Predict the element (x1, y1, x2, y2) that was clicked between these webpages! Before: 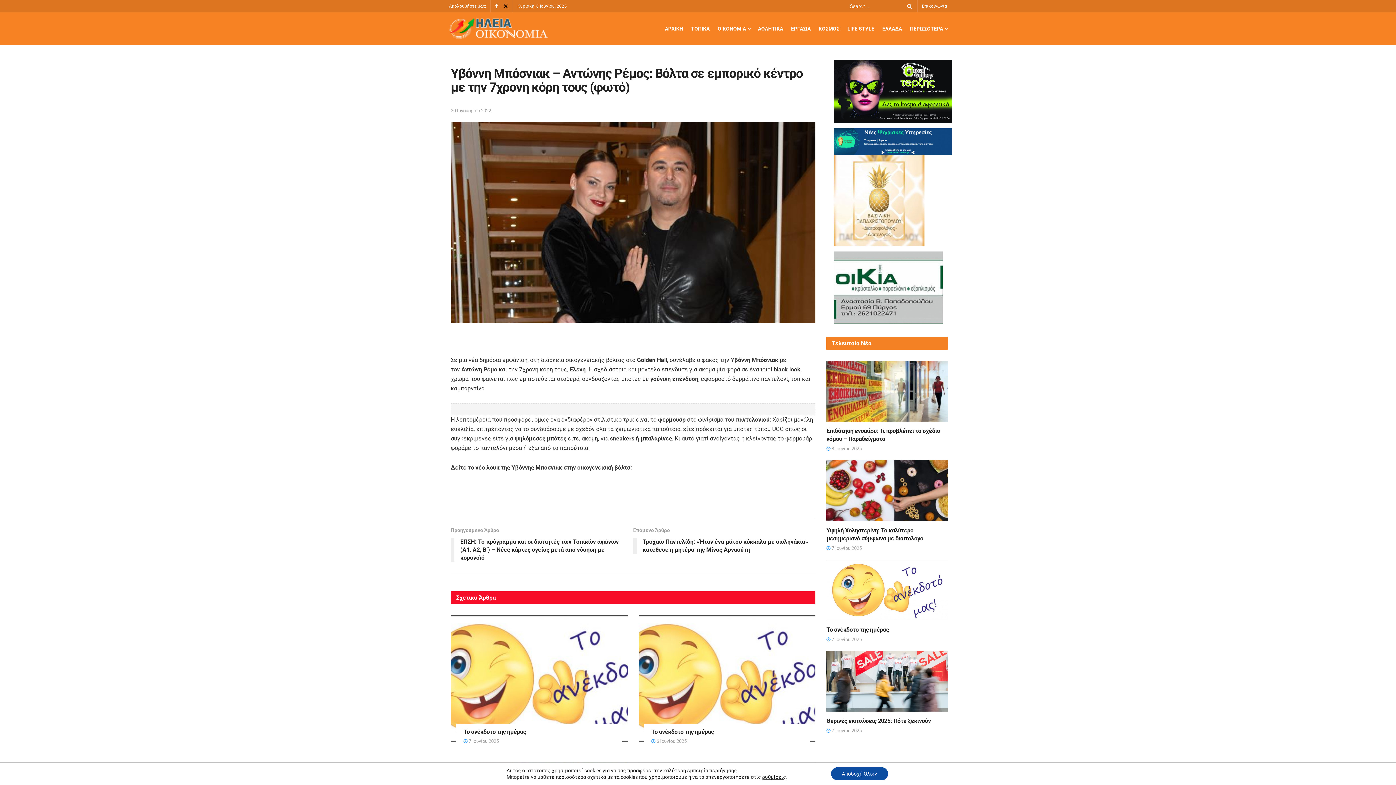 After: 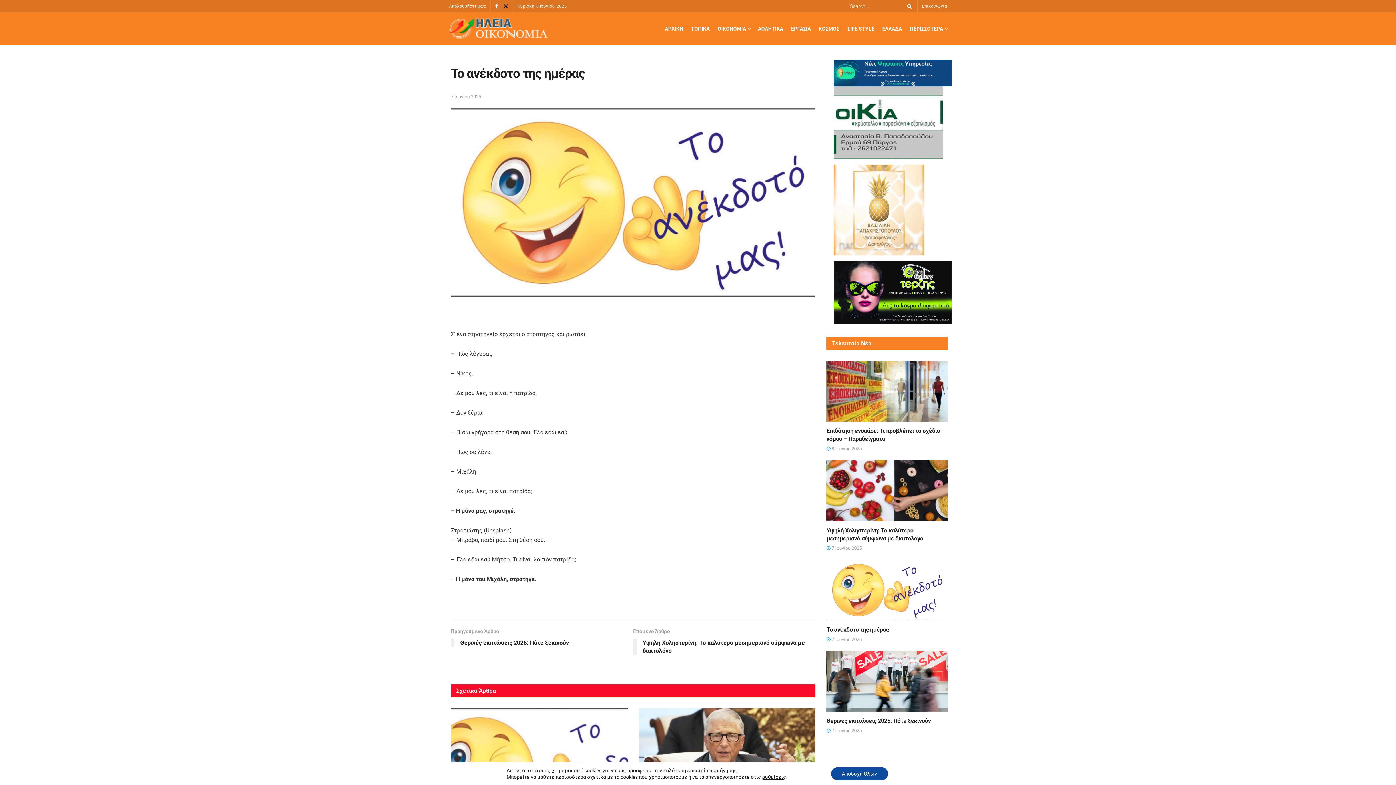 Action: bbox: (826, 626, 889, 633) label: Το ανέκδοτο της ημέρας